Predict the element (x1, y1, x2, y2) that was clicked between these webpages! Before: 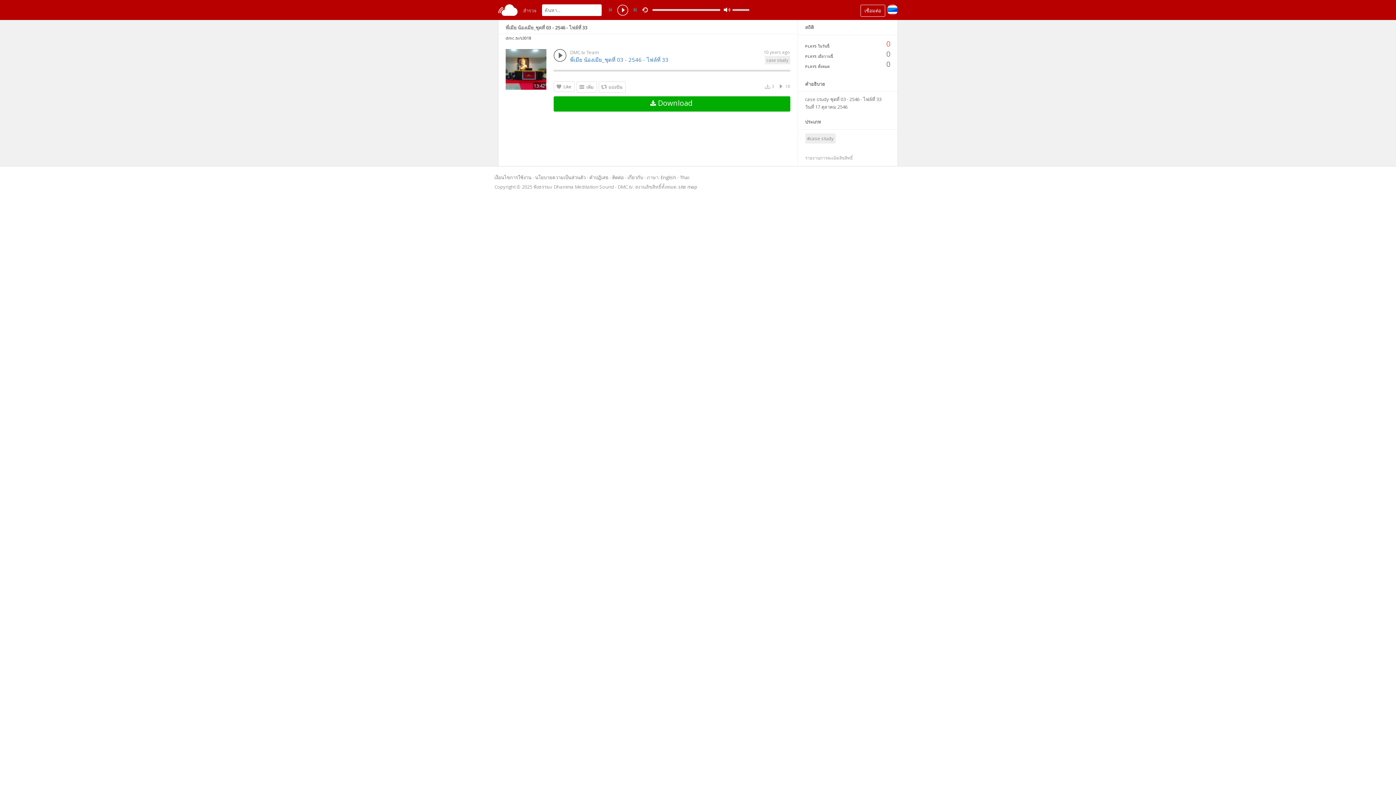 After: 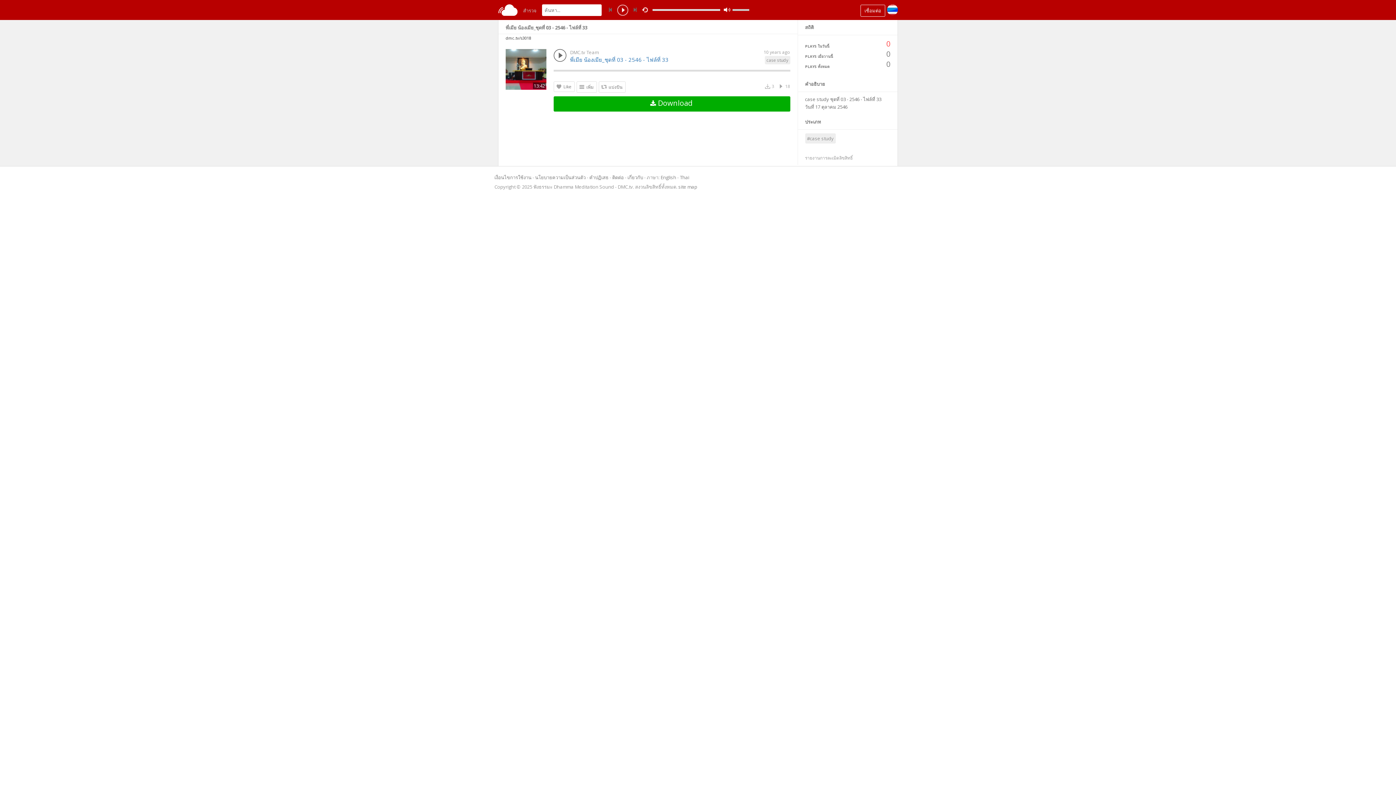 Action: bbox: (505, 49, 546, 89)